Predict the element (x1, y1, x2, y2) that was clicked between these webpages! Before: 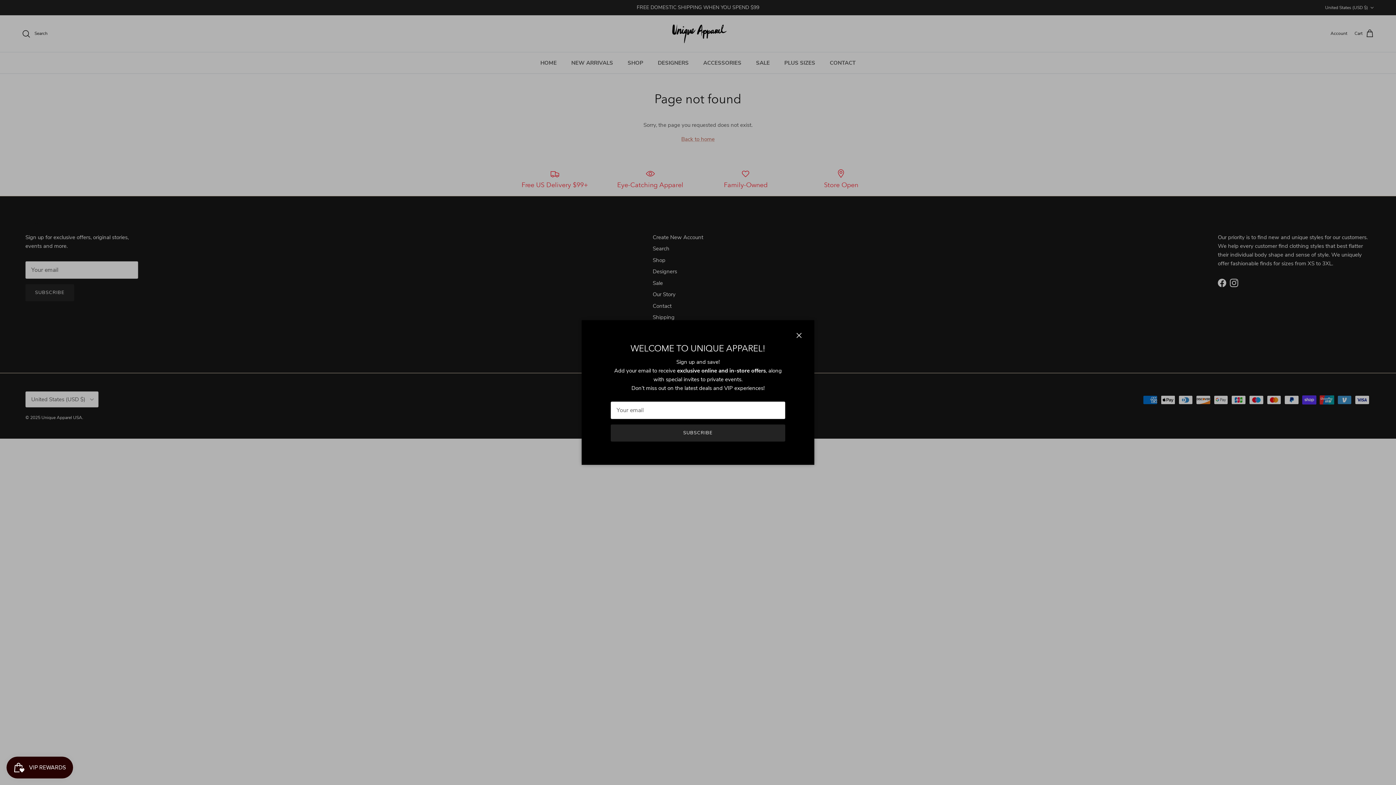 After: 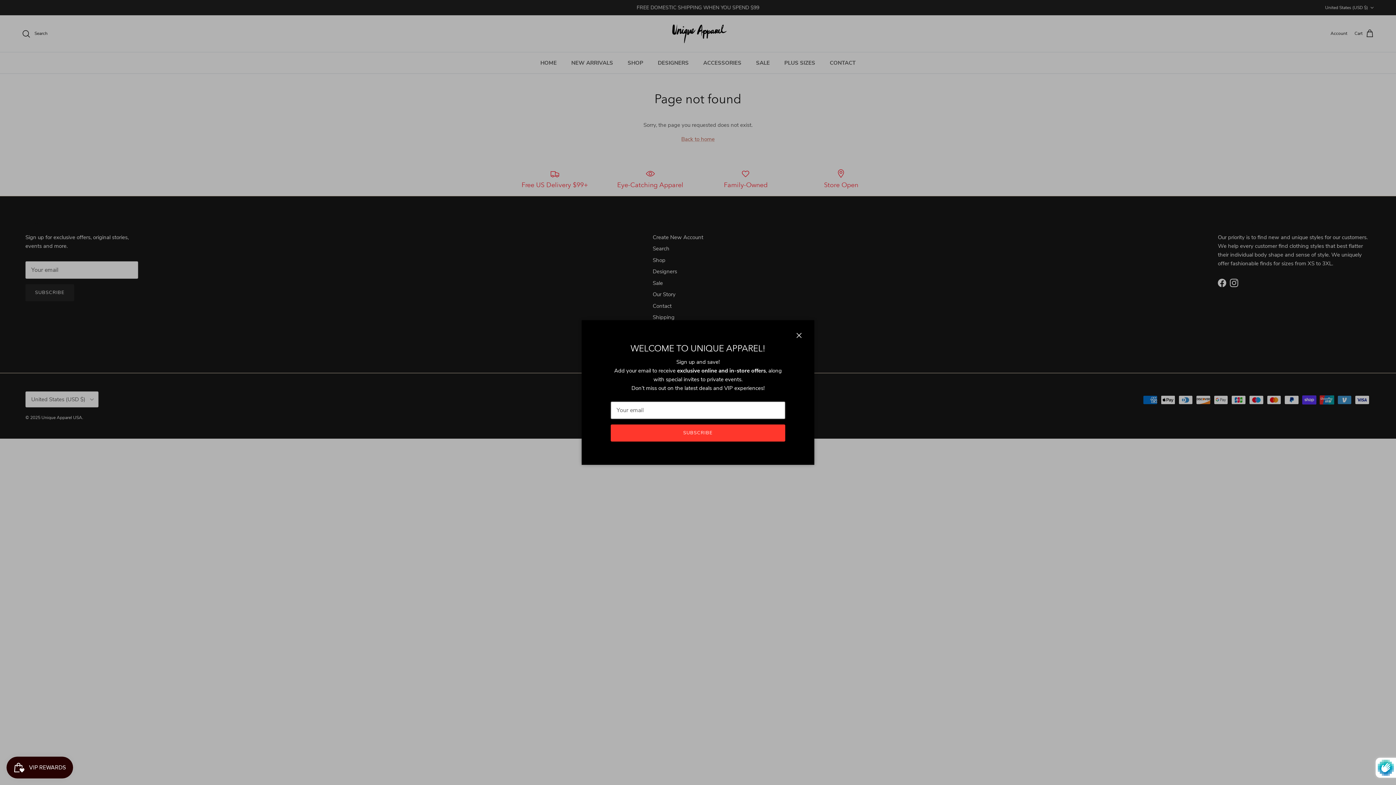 Action: label: SUBSCRIBE bbox: (610, 424, 785, 441)